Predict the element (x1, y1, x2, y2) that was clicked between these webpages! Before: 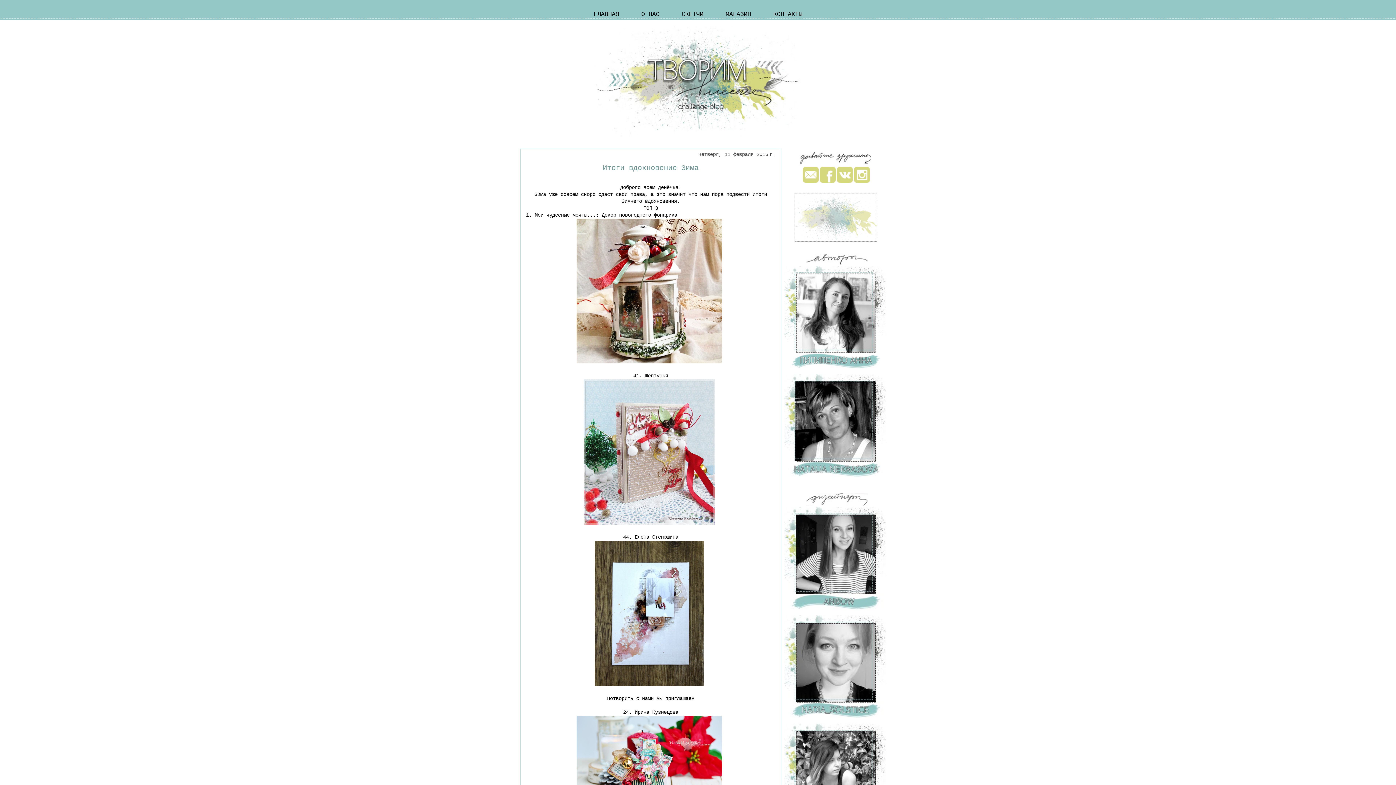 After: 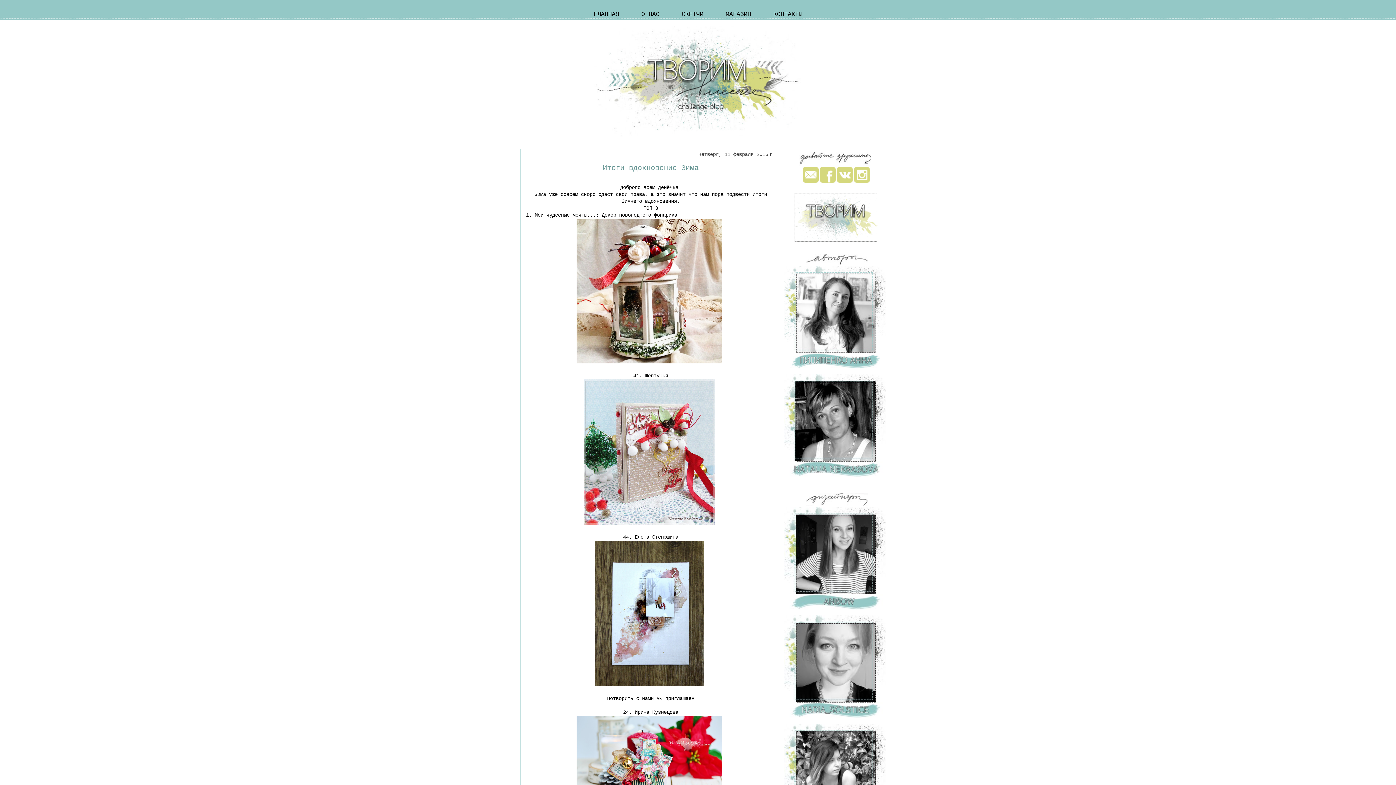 Action: bbox: (837, 179, 853, 184)